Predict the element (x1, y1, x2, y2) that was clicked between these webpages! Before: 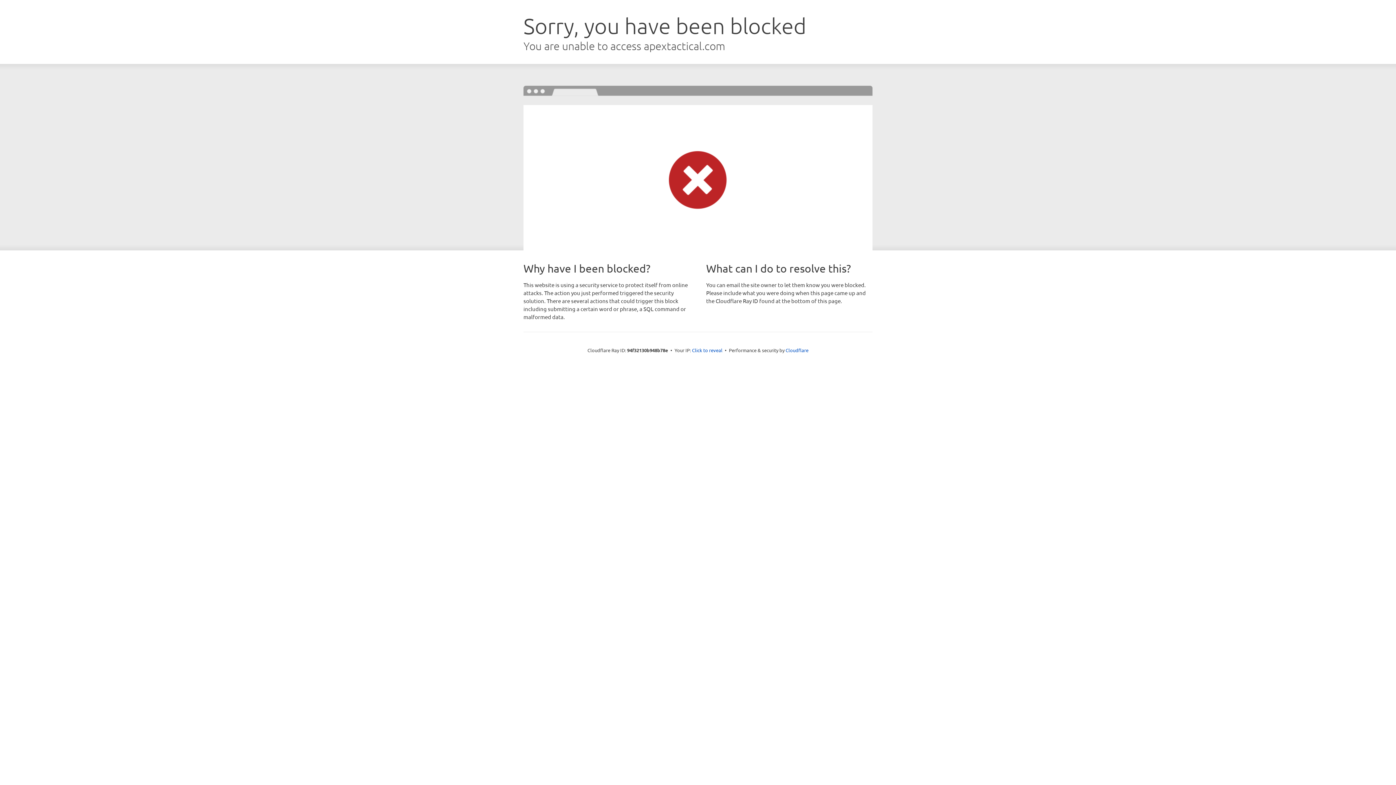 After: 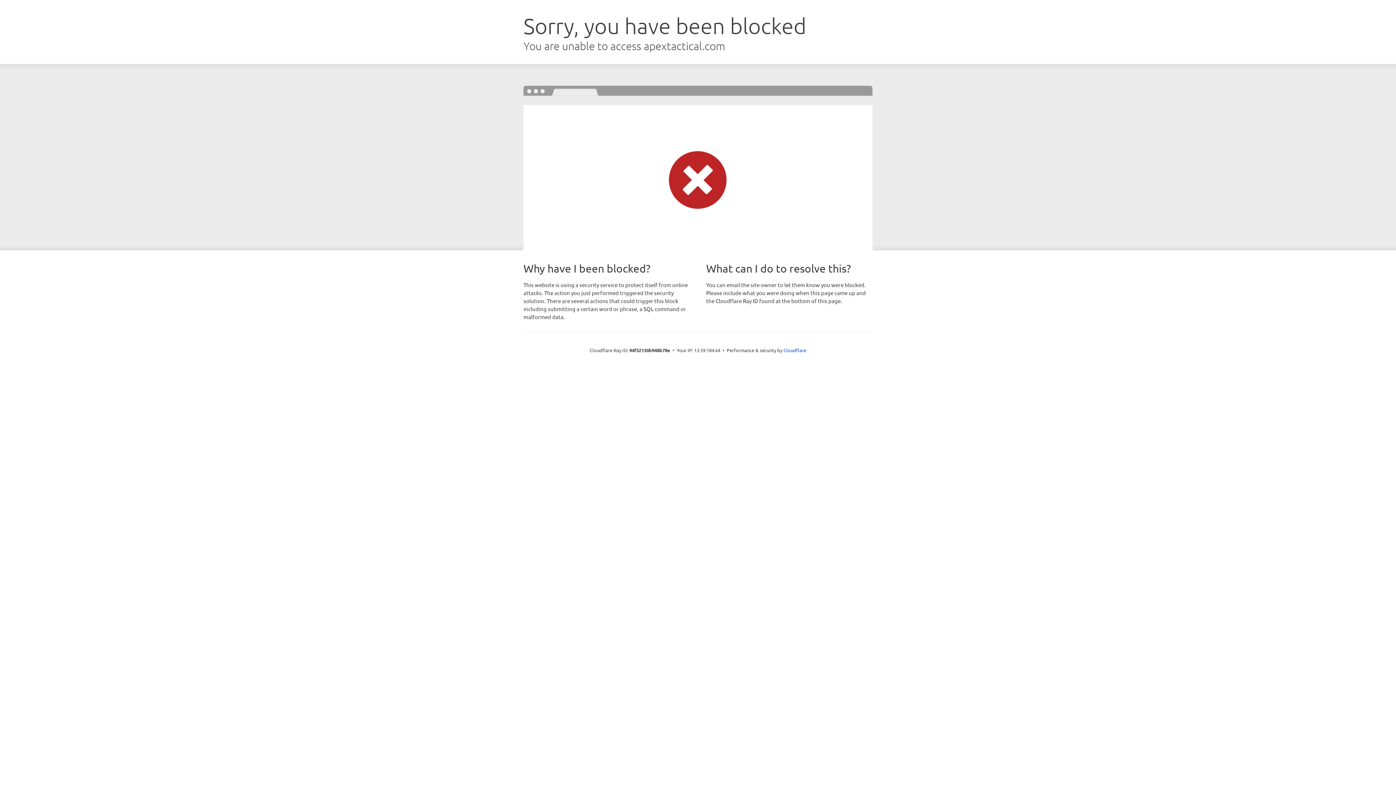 Action: bbox: (692, 346, 722, 353) label: Click to reveal